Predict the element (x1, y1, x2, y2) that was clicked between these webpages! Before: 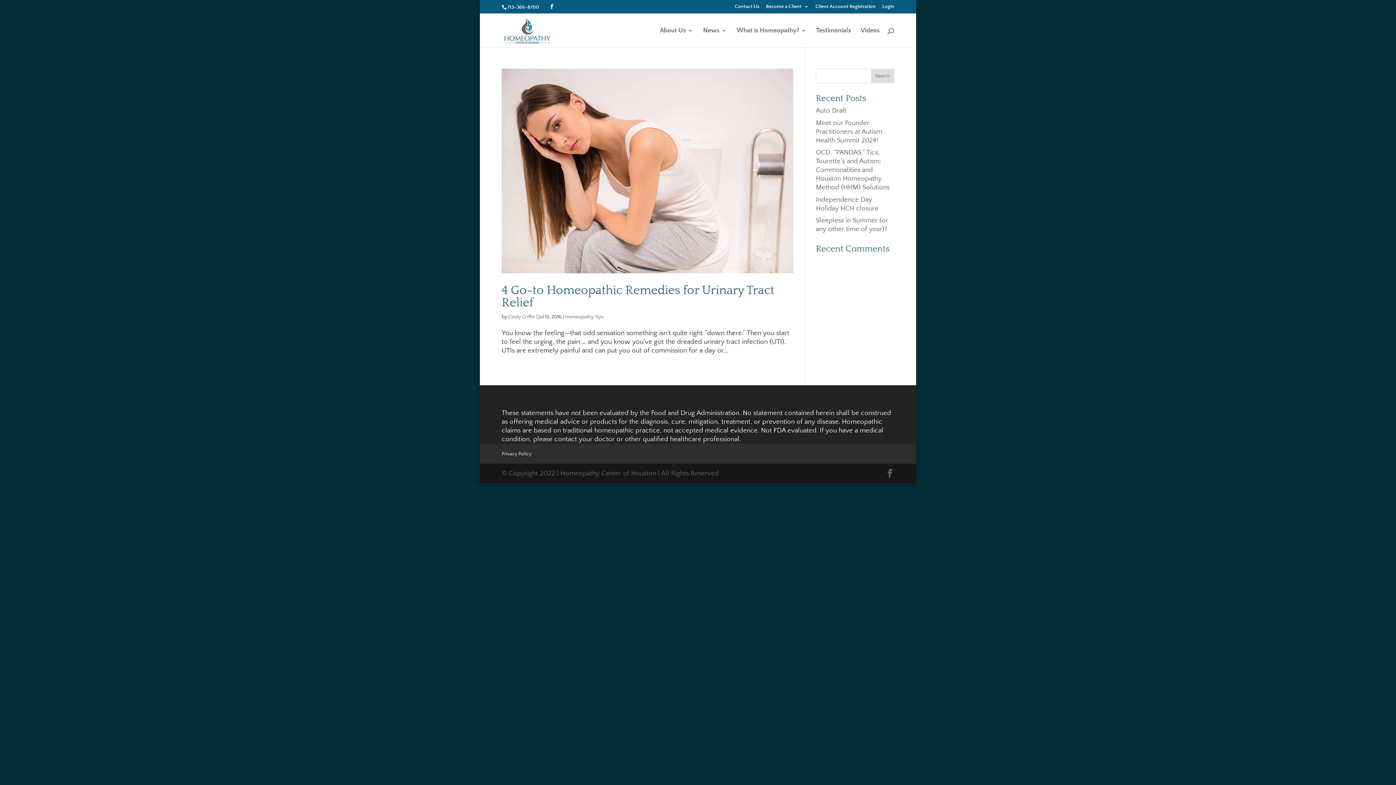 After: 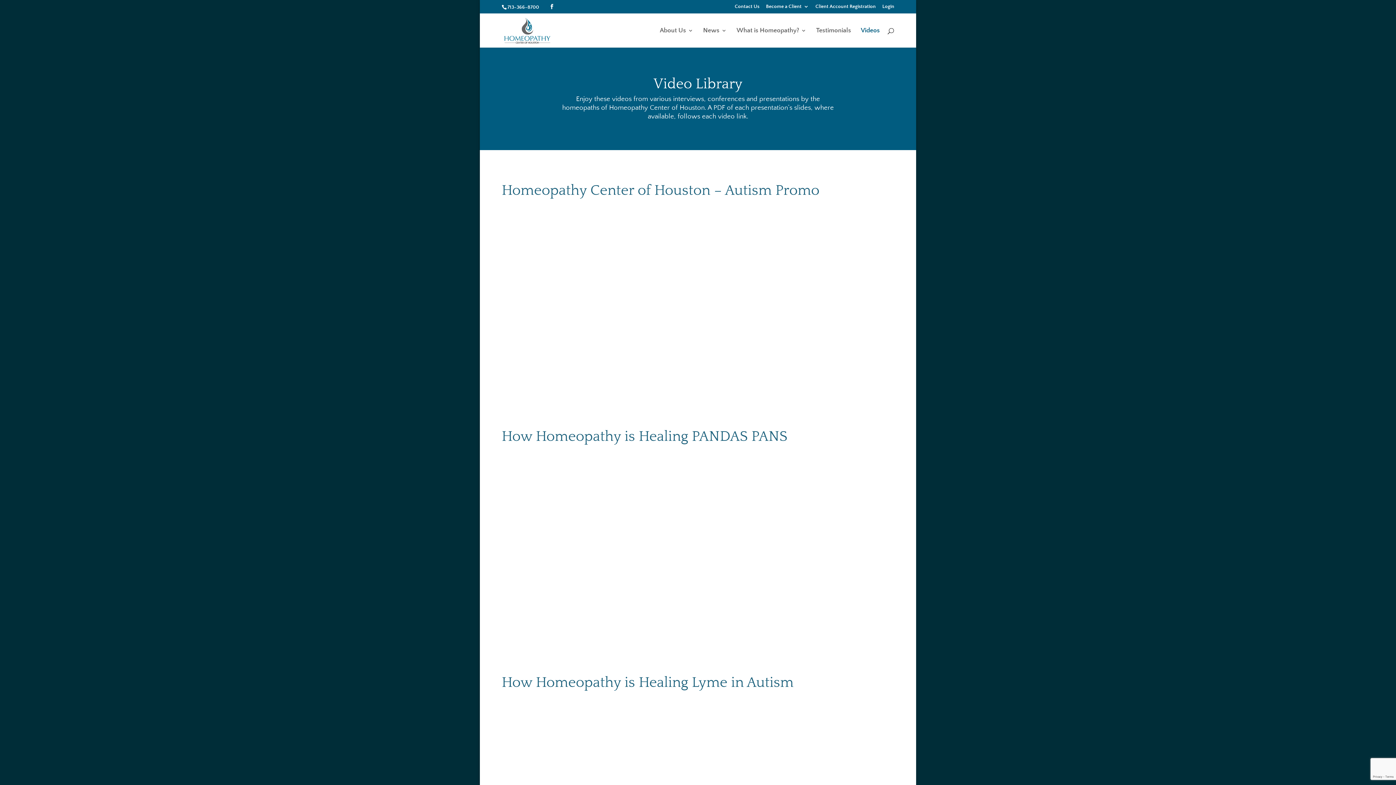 Action: label: Videos bbox: (861, 28, 880, 47)